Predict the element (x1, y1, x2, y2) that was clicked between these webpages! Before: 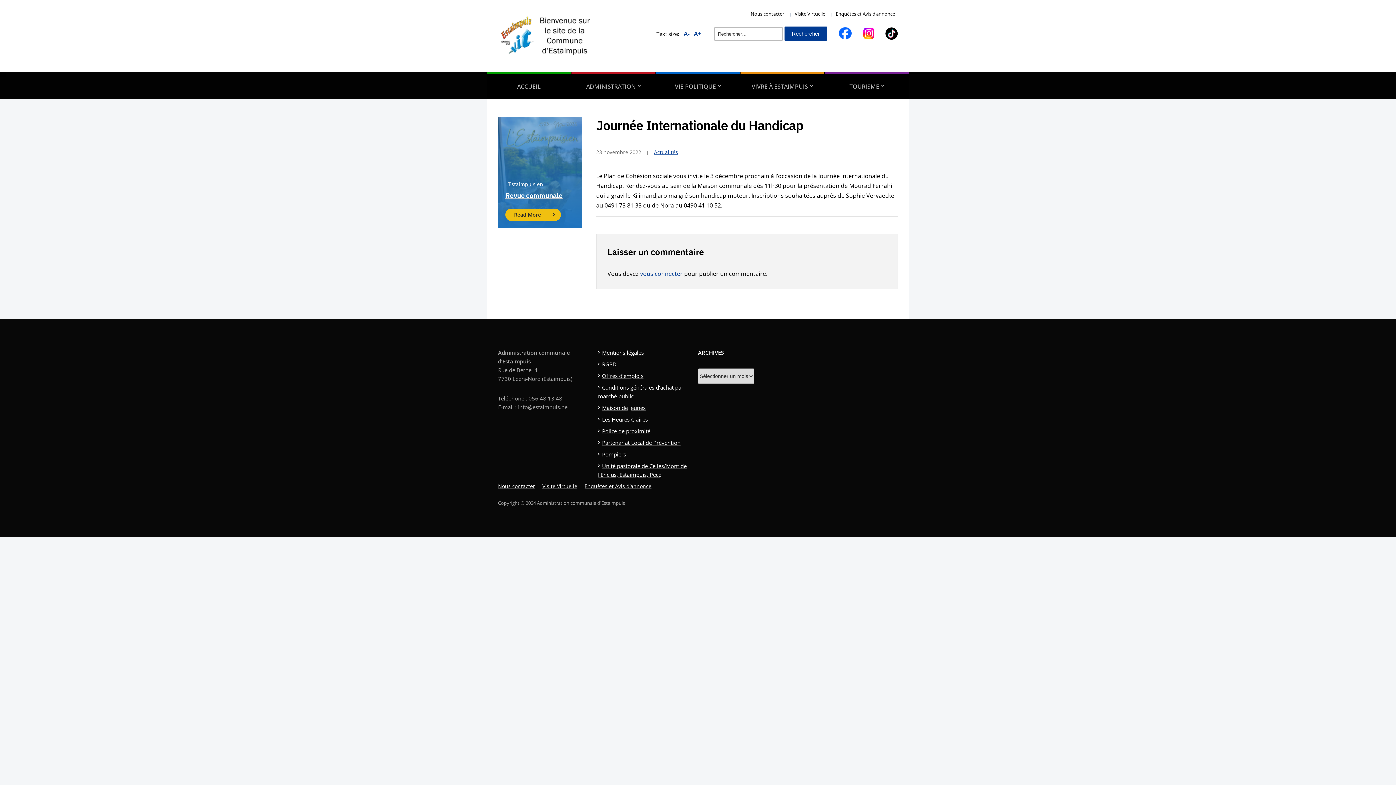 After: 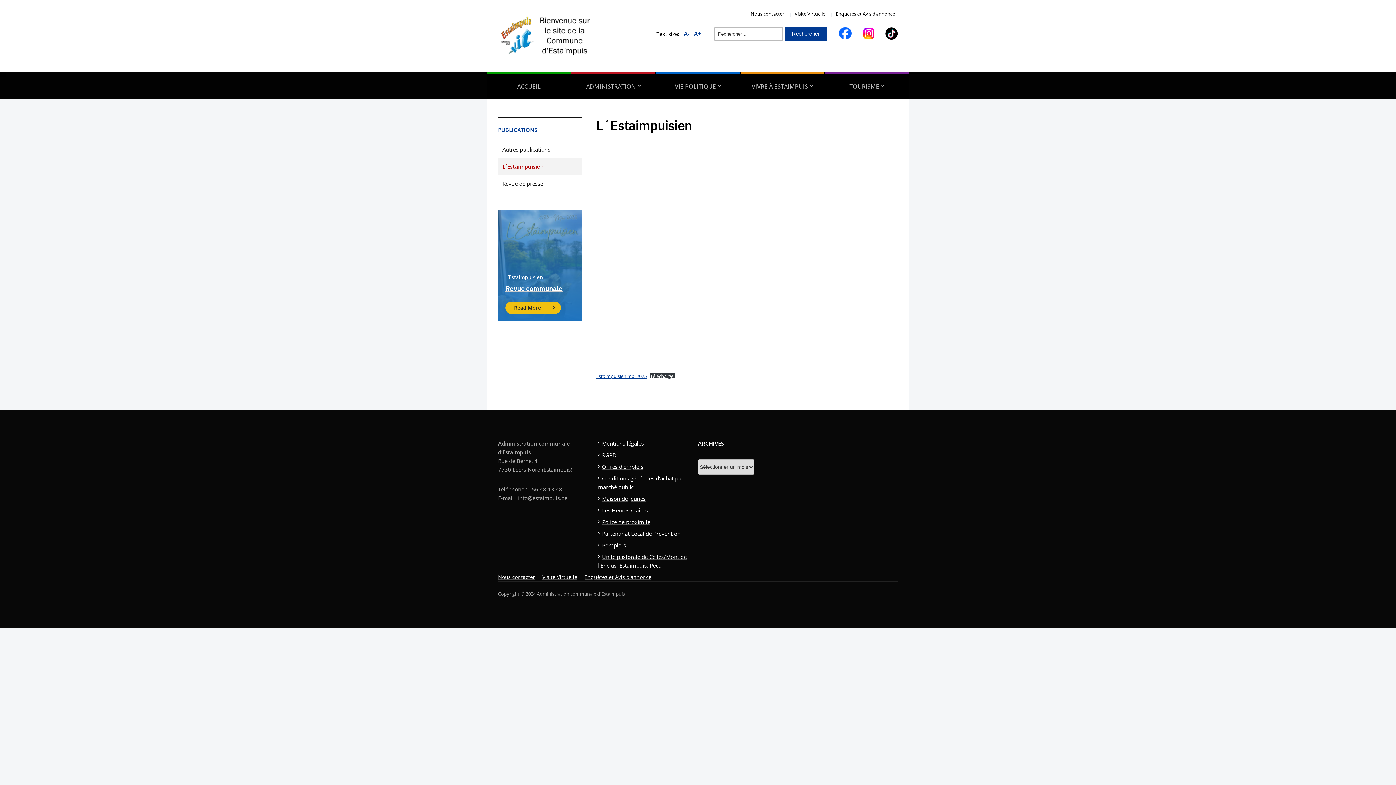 Action: bbox: (505, 191, 562, 200) label: Revue communale